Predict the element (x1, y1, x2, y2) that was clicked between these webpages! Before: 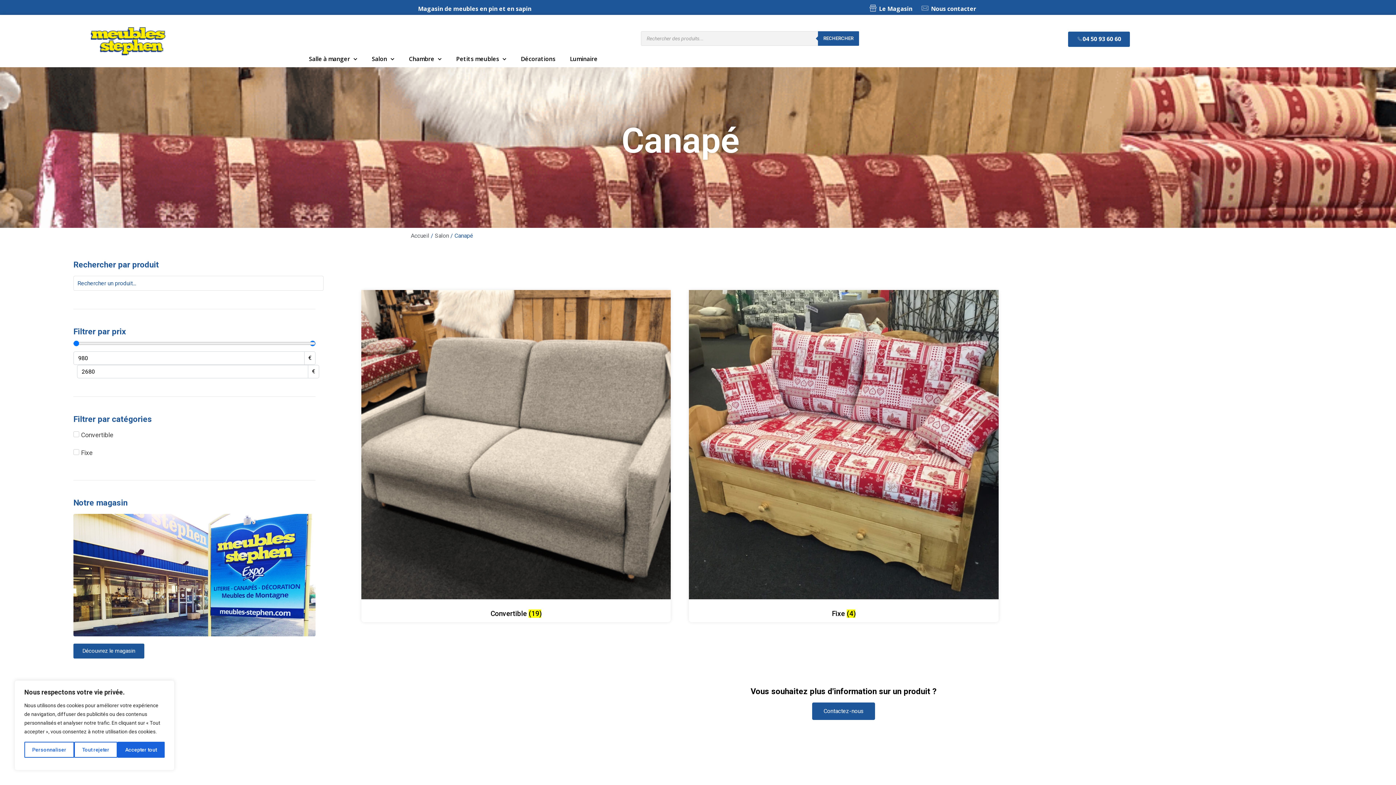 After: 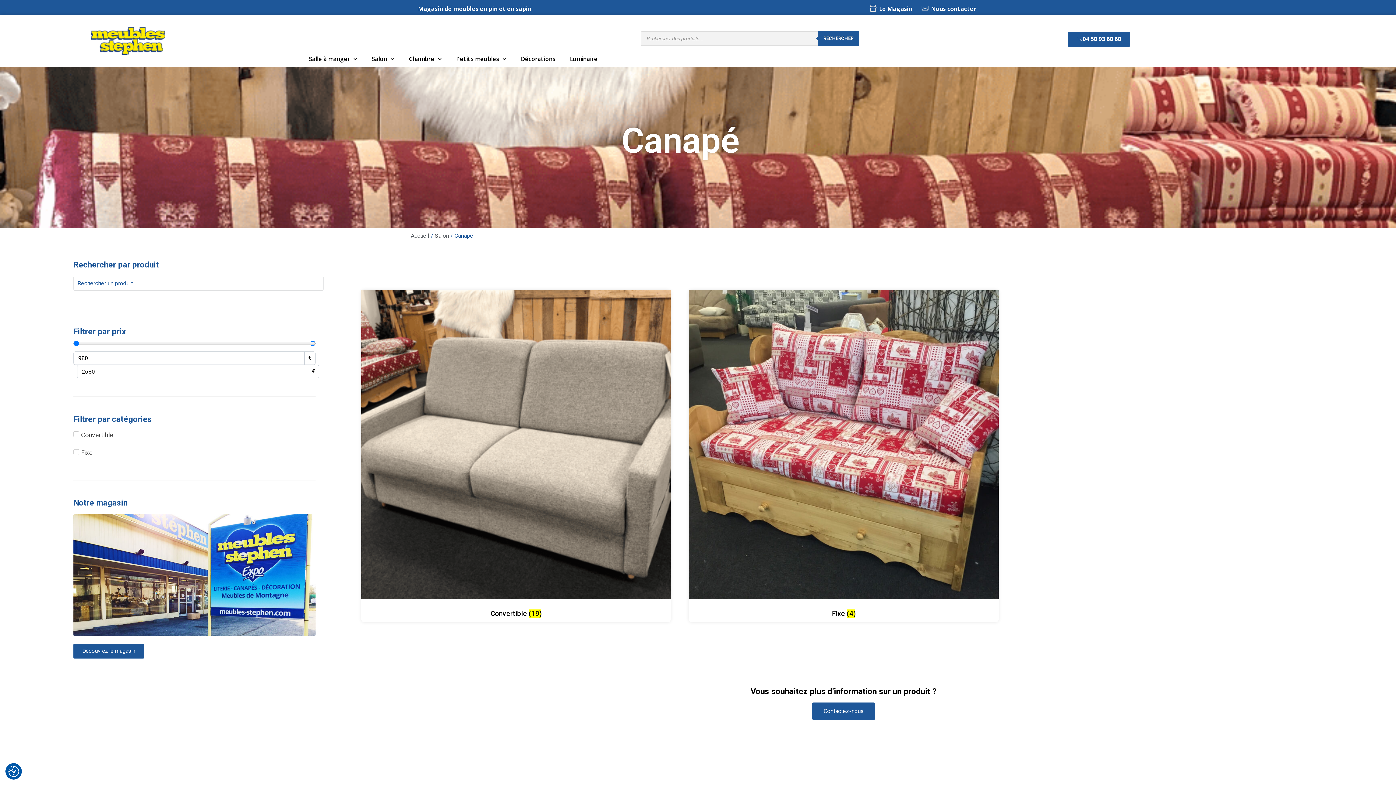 Action: label: Tout rejeter bbox: (74, 742, 117, 758)